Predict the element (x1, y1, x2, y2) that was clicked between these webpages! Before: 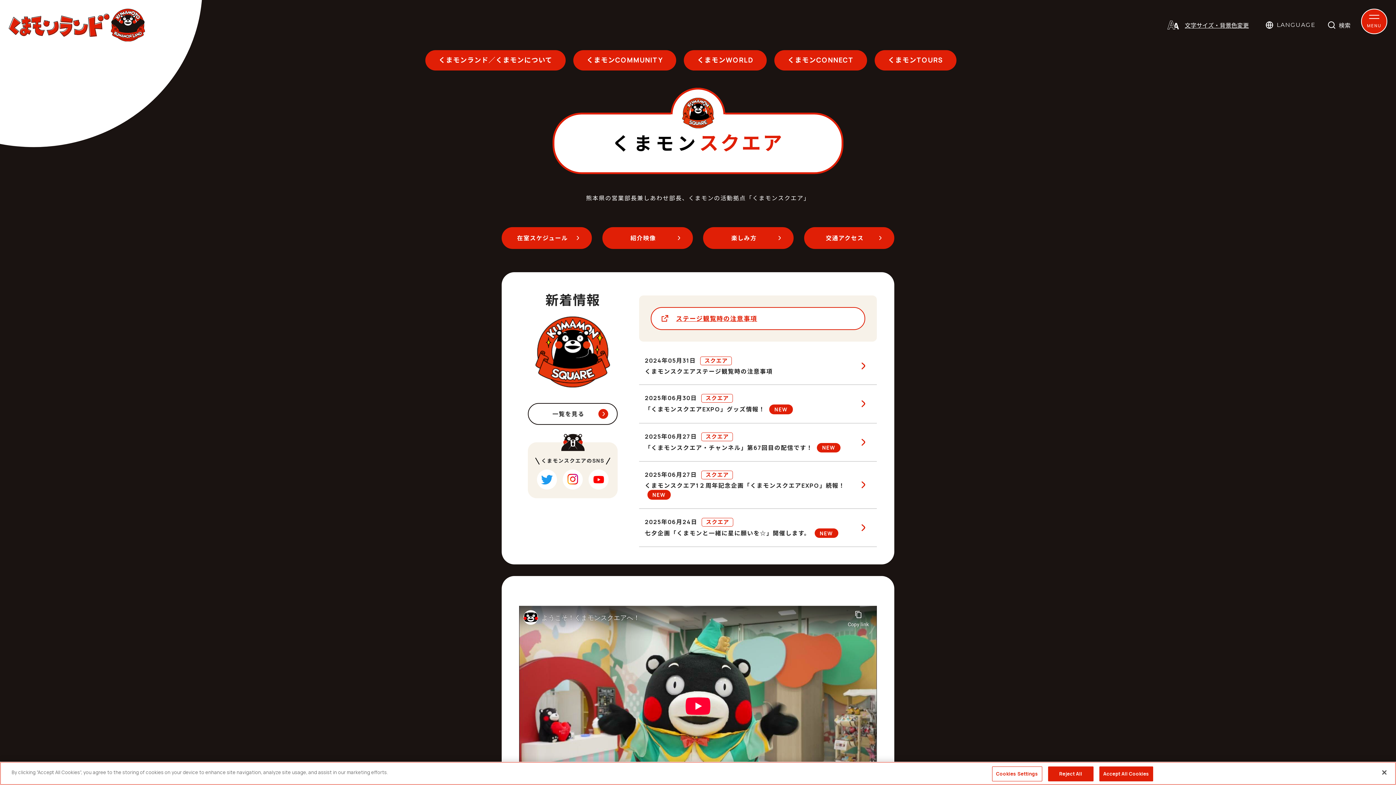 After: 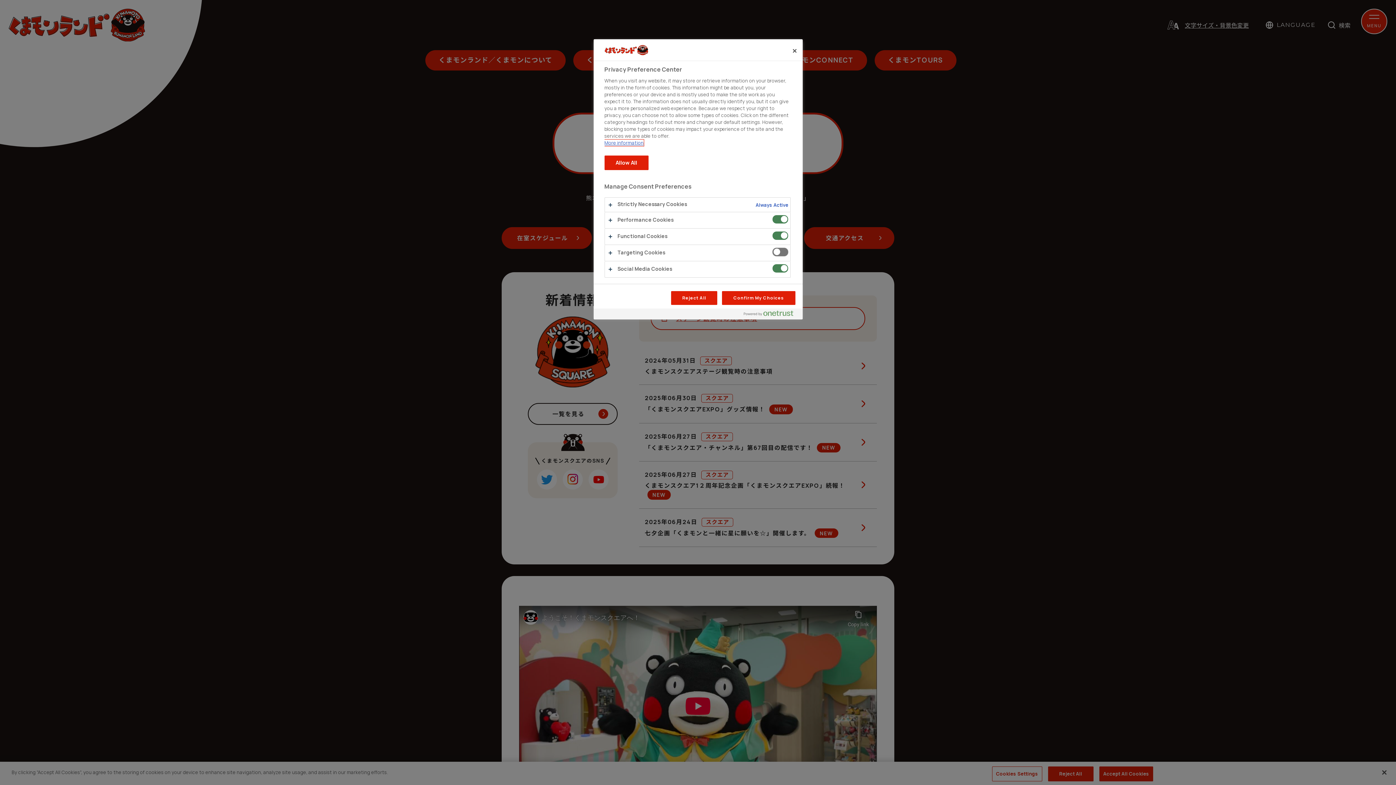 Action: bbox: (992, 766, 1042, 781) label: Cookies Settings